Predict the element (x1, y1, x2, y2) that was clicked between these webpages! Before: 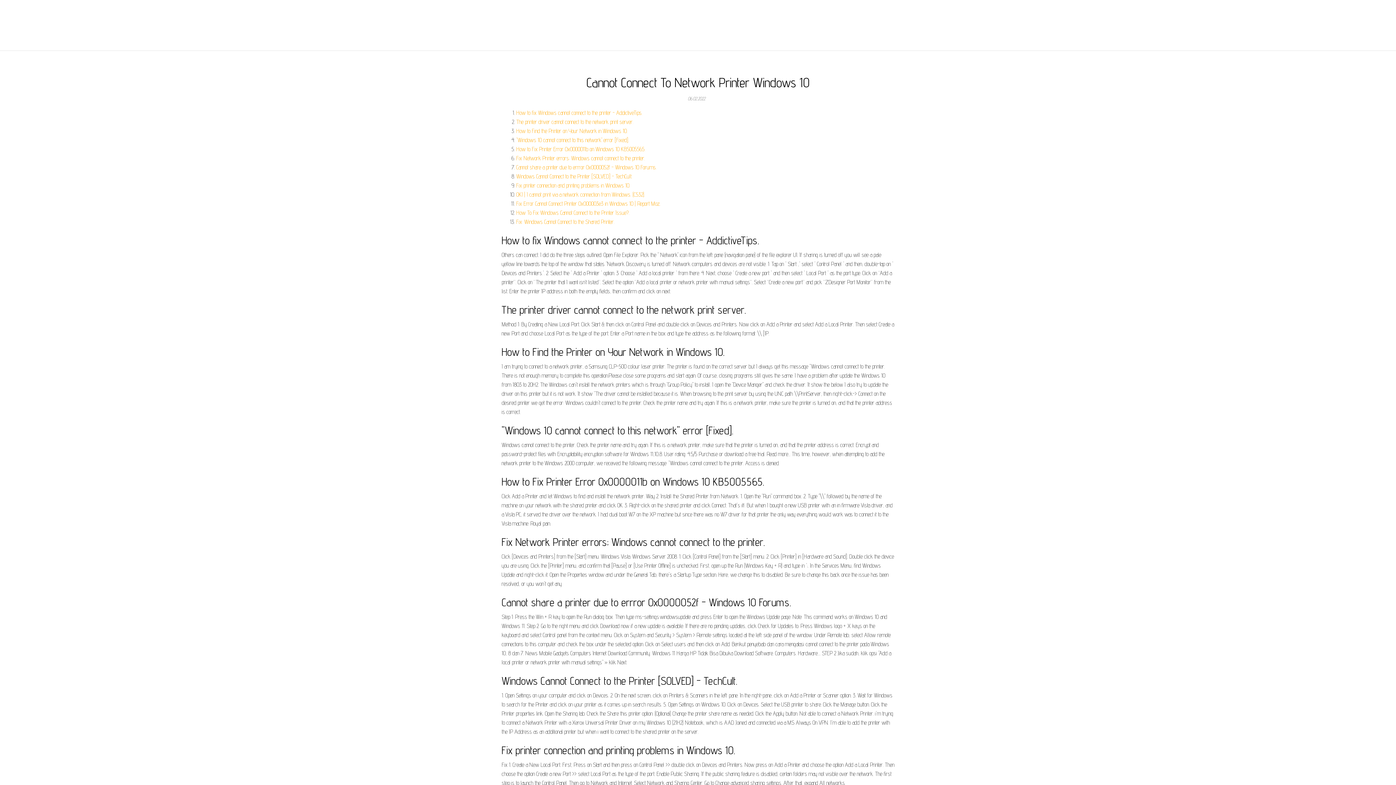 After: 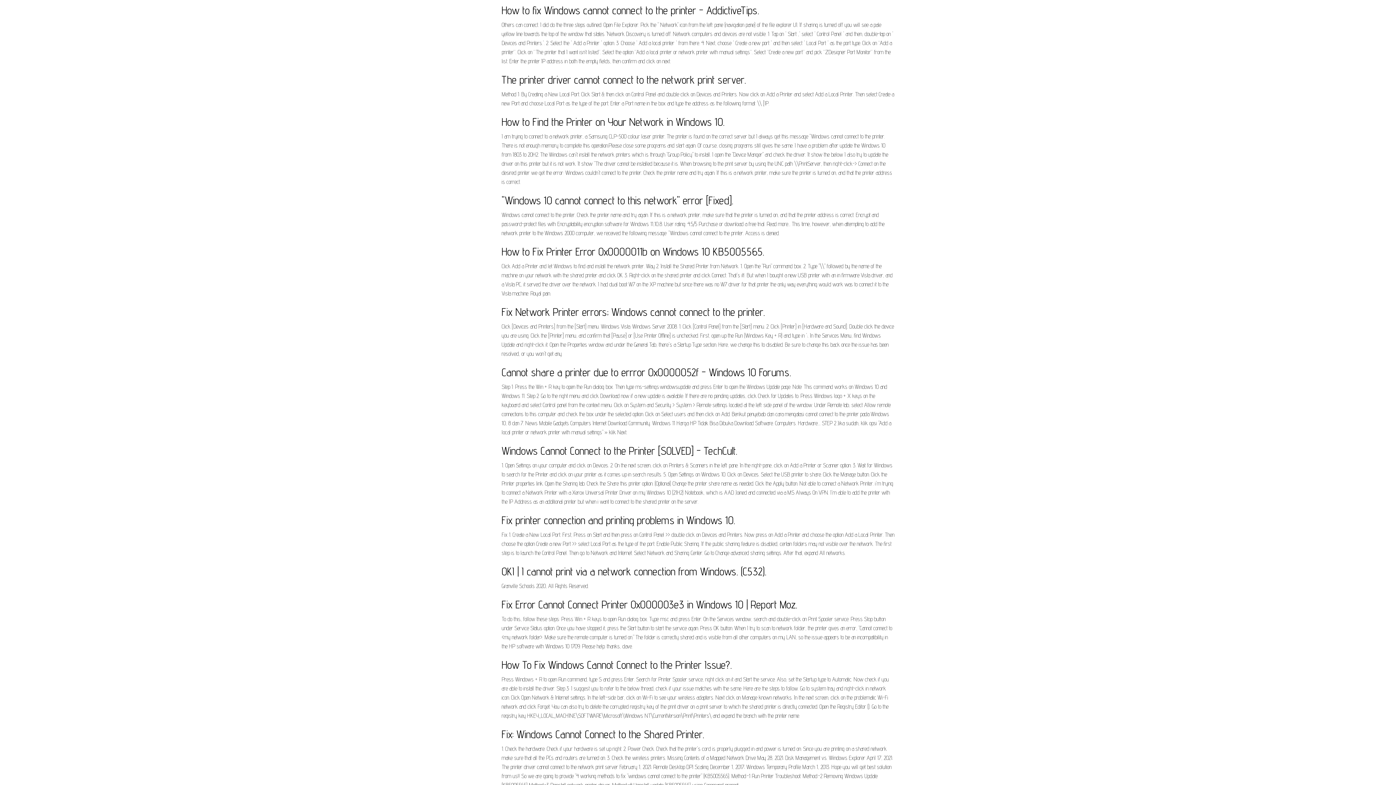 Action: label: How to fix Windows cannot connect to the printer - AddictiveTips. bbox: (516, 109, 642, 116)